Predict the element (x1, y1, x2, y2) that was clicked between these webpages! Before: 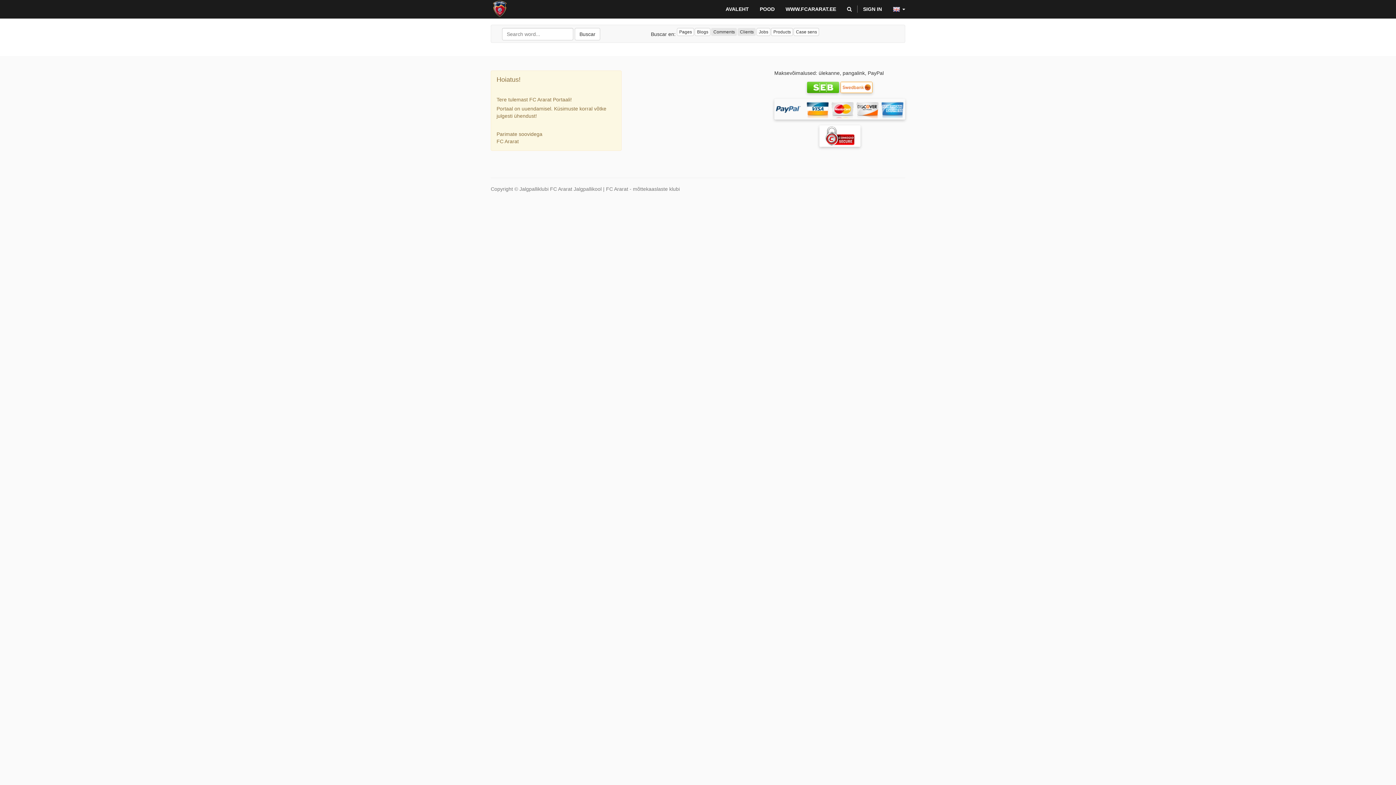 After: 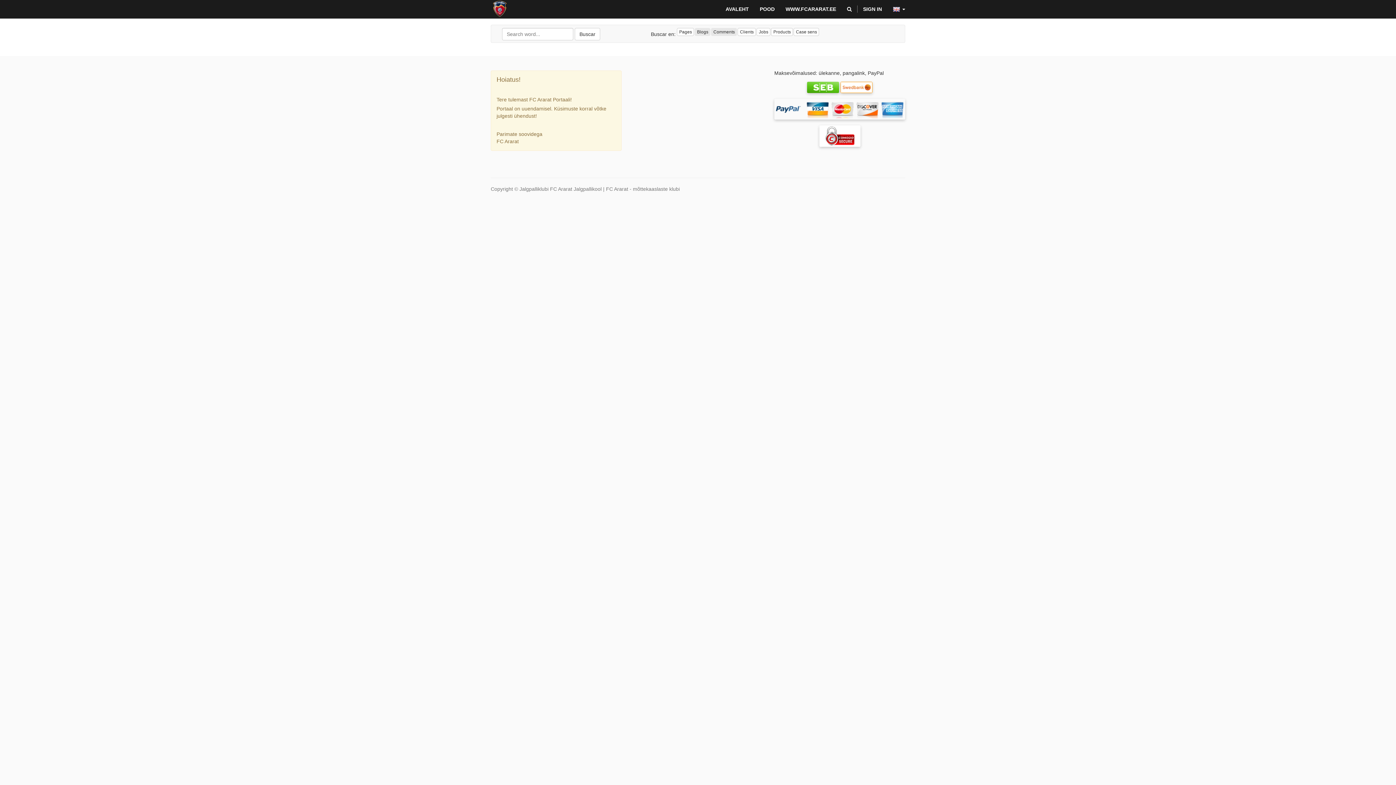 Action: bbox: (737, 28, 756, 36) label: Clients